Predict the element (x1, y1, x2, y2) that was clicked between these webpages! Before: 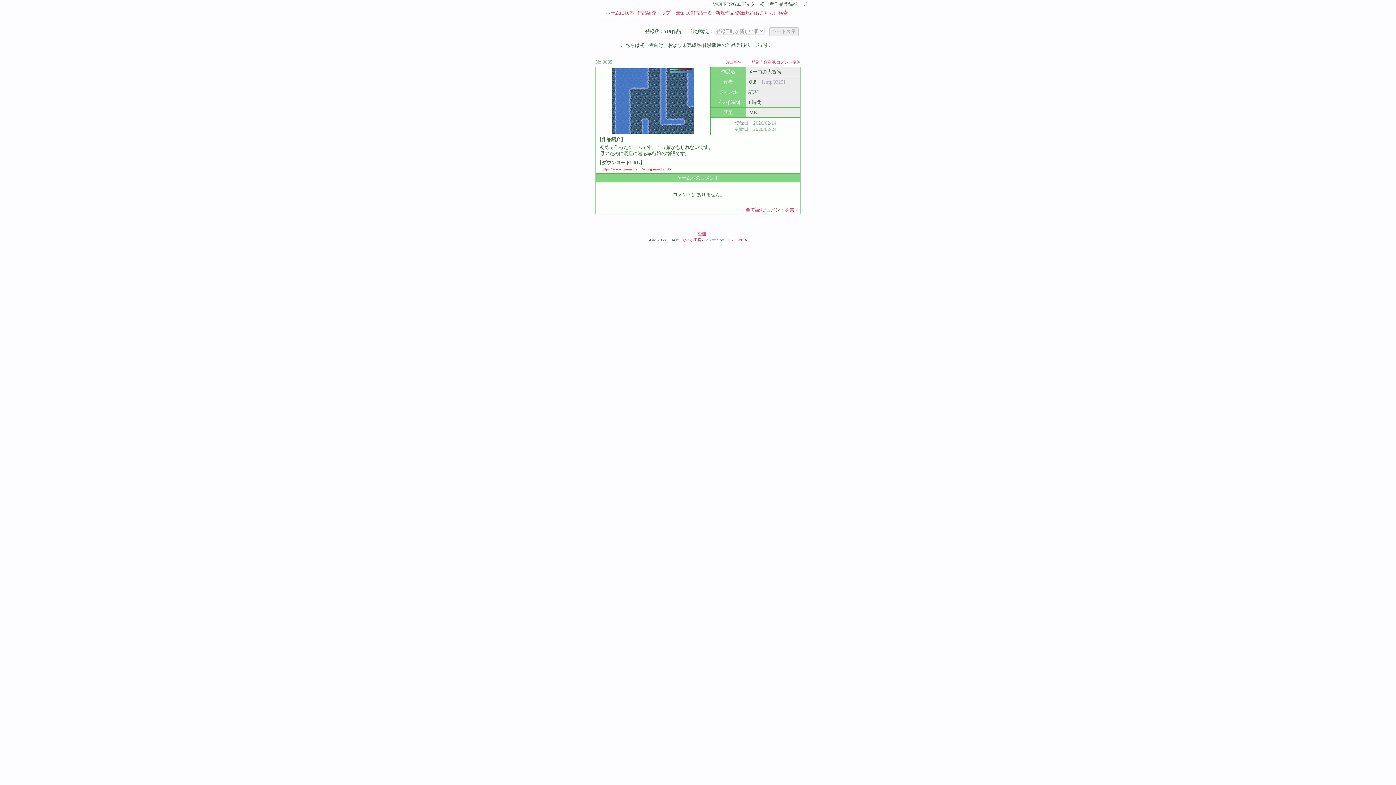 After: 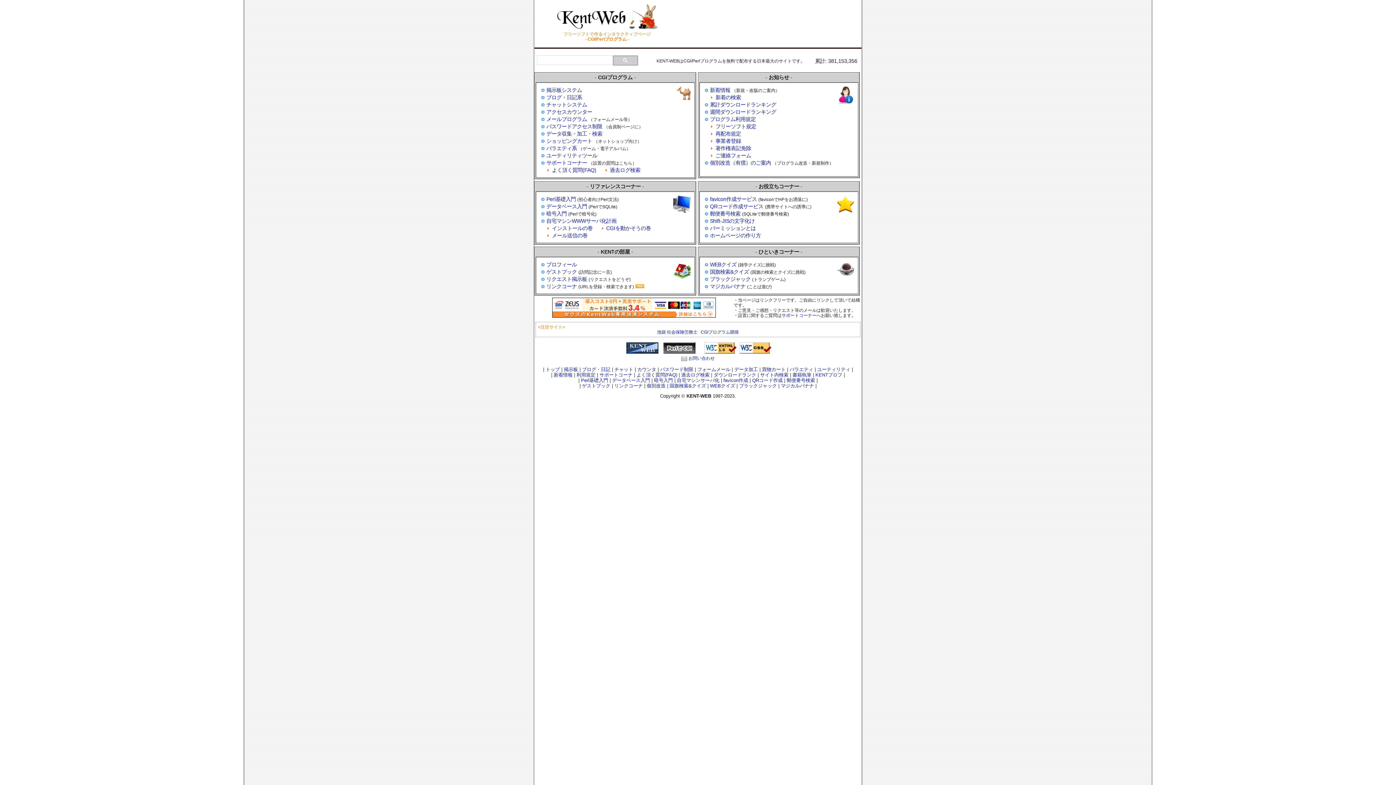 Action: label: KENT WEB bbox: (725, 237, 746, 242)